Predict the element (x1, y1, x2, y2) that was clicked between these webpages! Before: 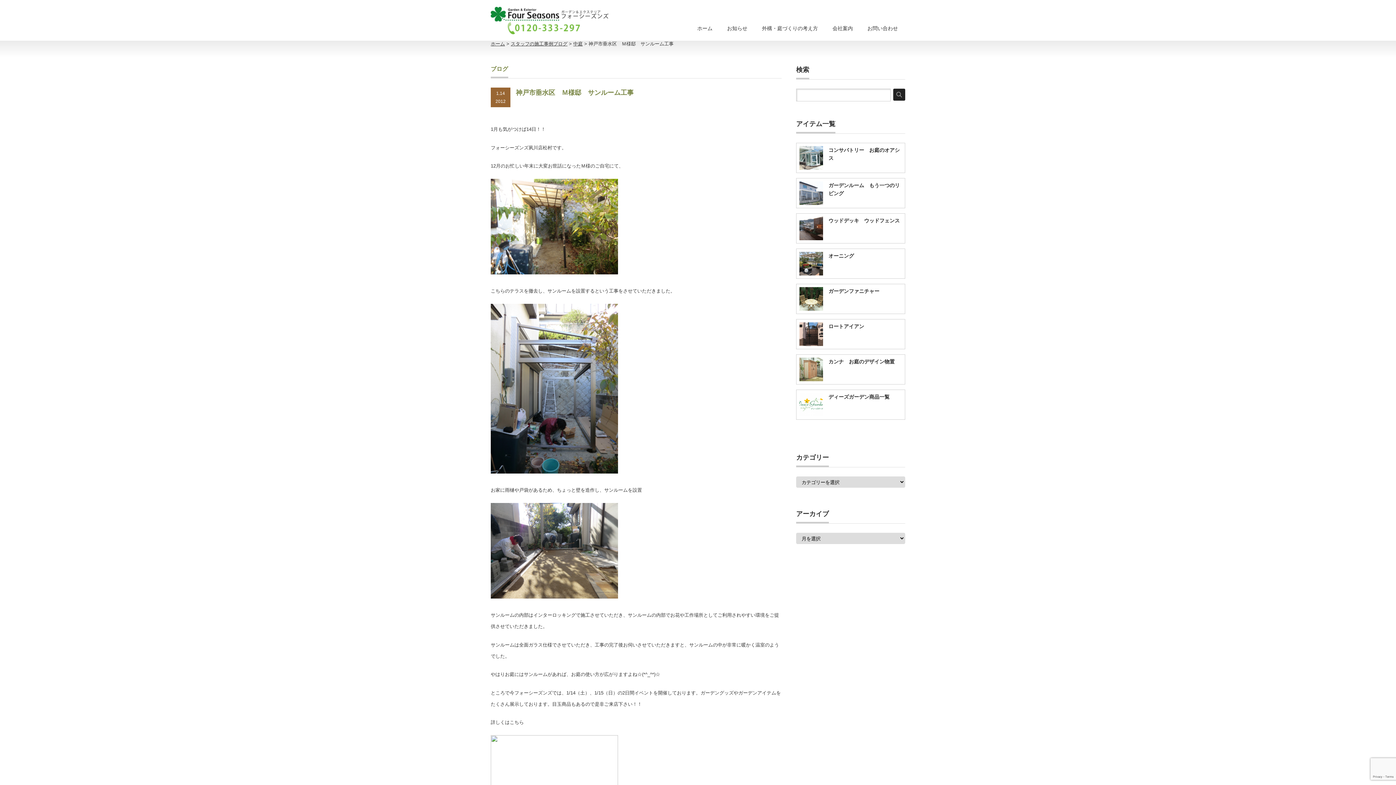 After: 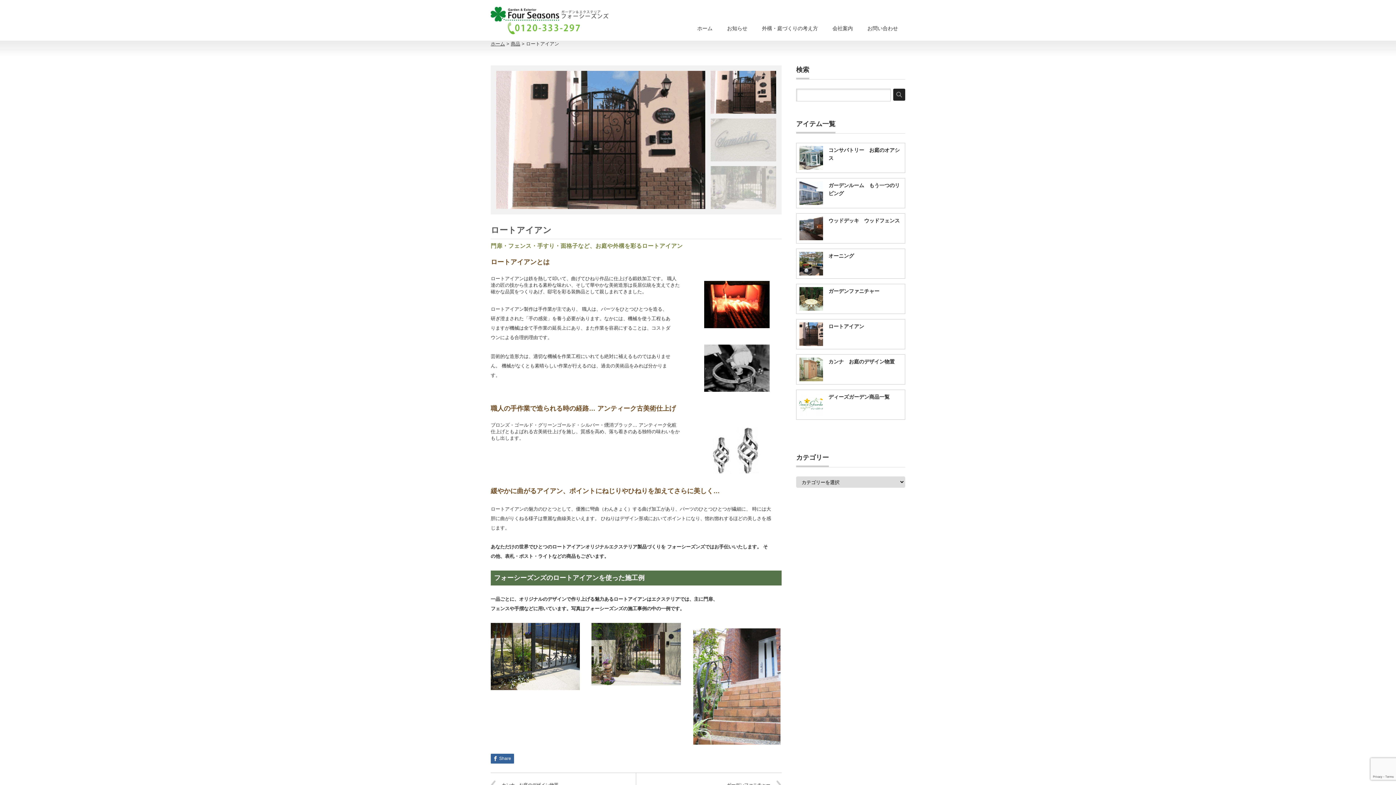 Action: label: ロートアイアン bbox: (828, 323, 864, 329)